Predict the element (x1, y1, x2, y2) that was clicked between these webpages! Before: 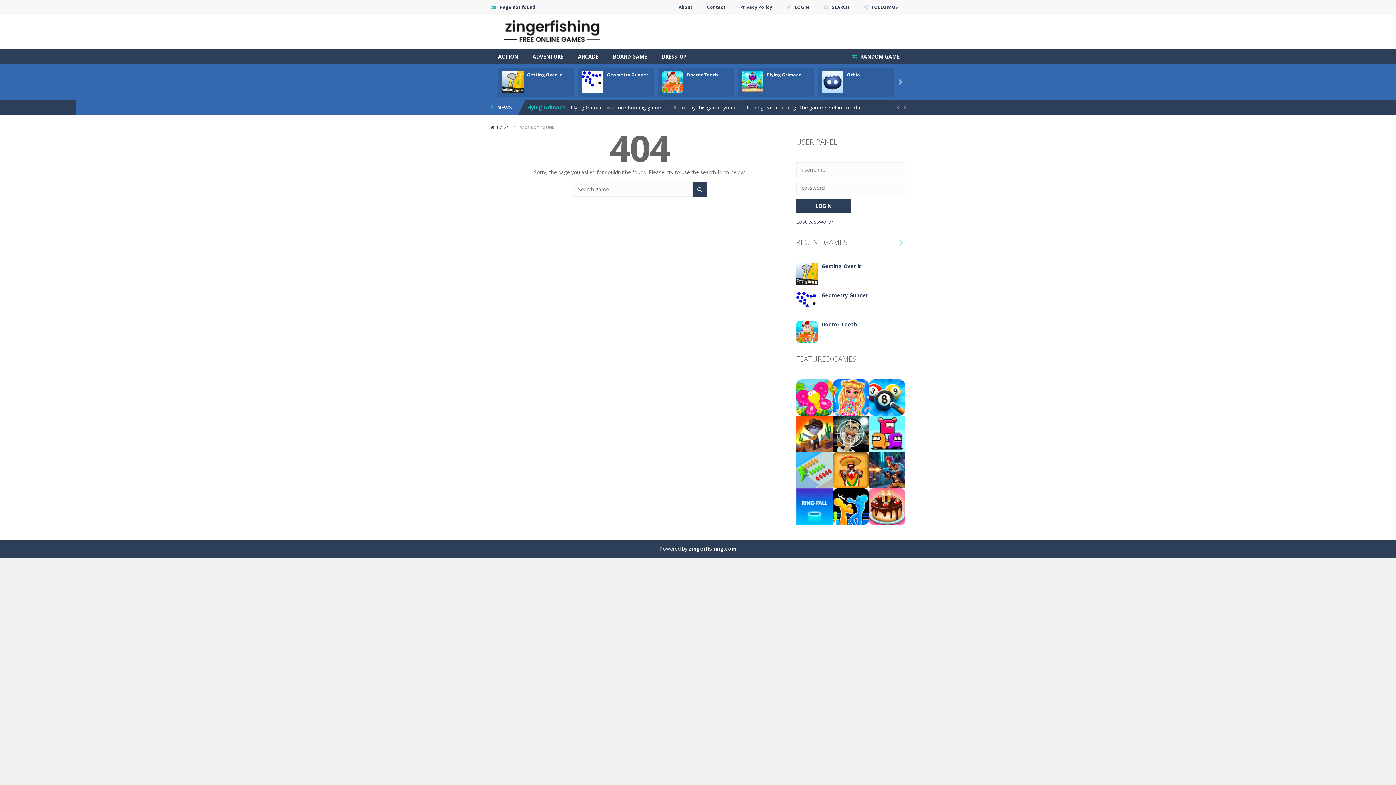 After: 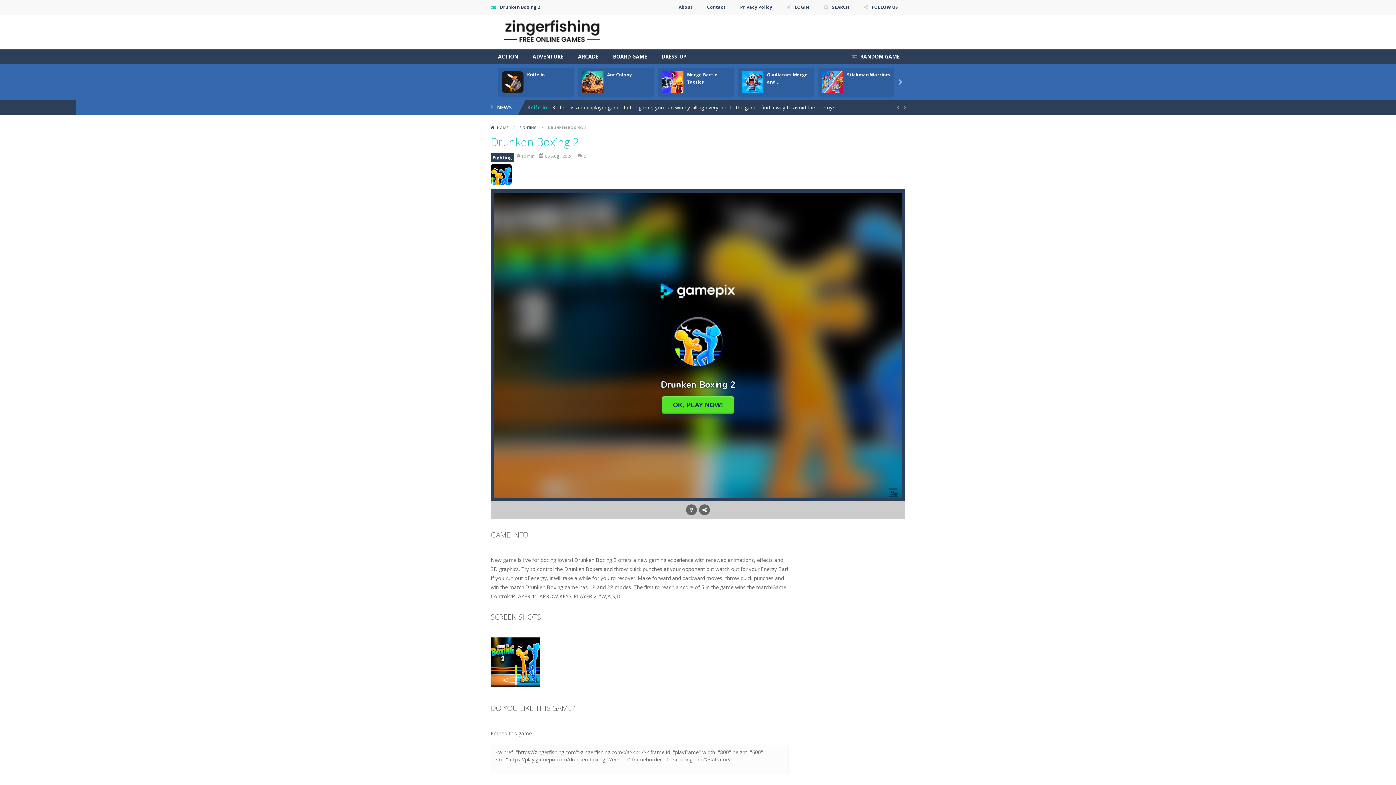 Action: bbox: (832, 502, 869, 509) label: Play